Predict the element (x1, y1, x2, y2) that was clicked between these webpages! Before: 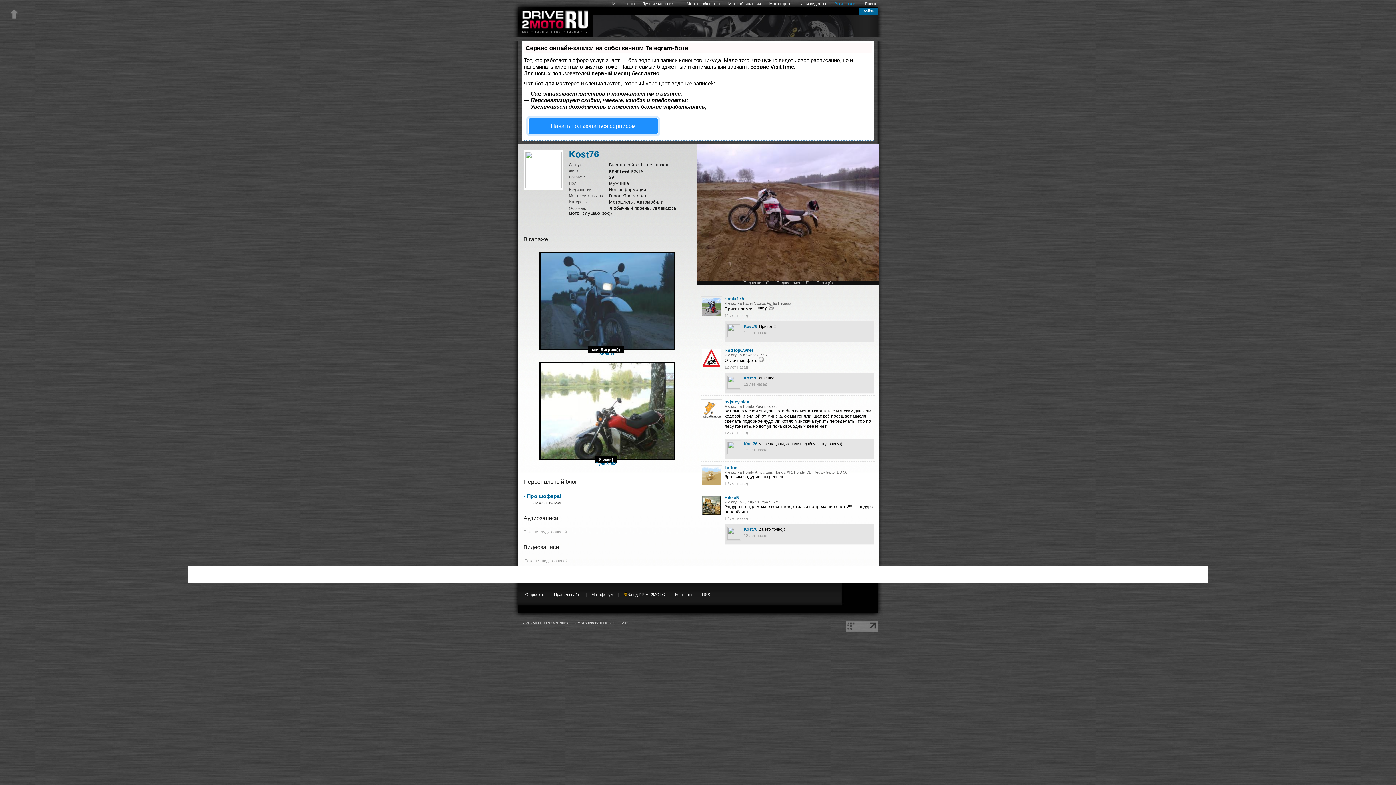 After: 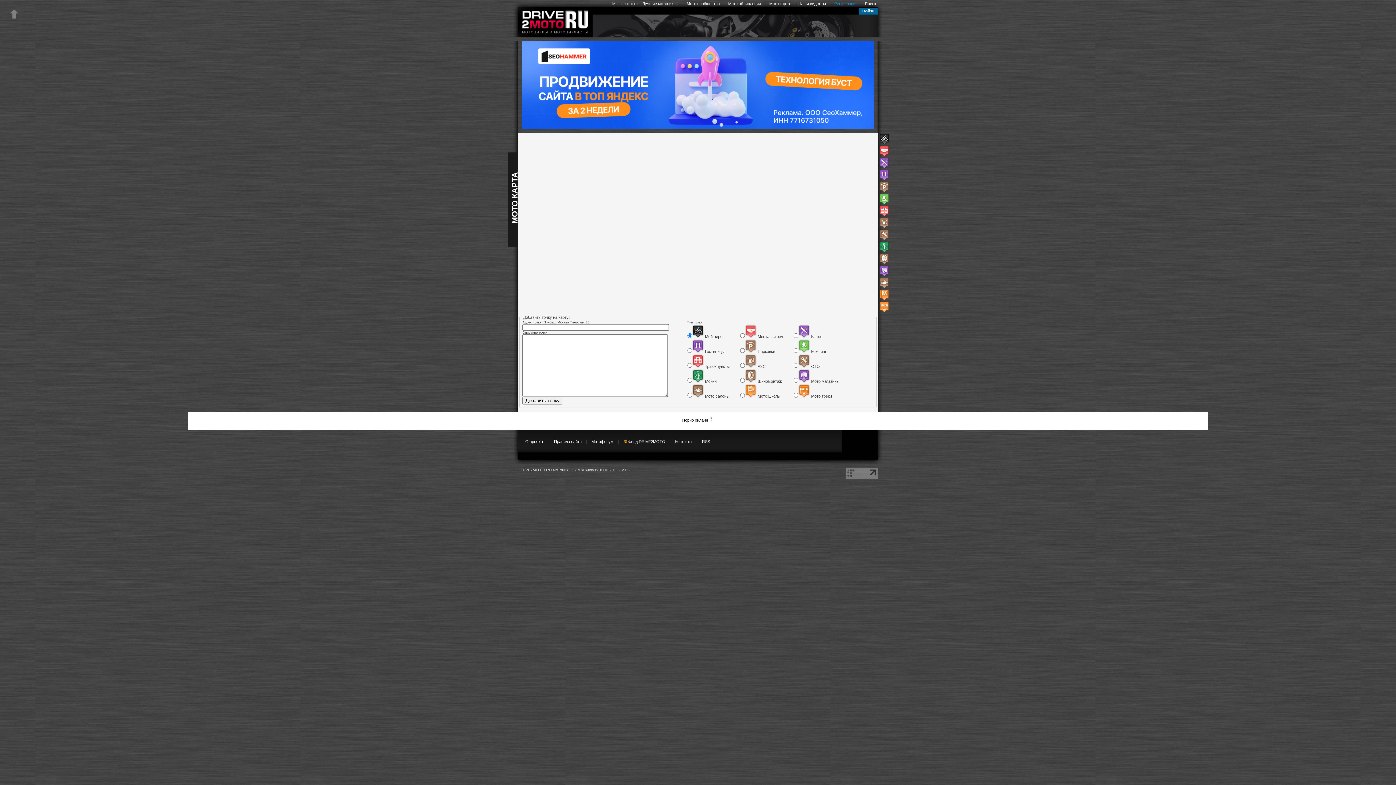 Action: label: Мото карта bbox: (765, -2, 793, 9)